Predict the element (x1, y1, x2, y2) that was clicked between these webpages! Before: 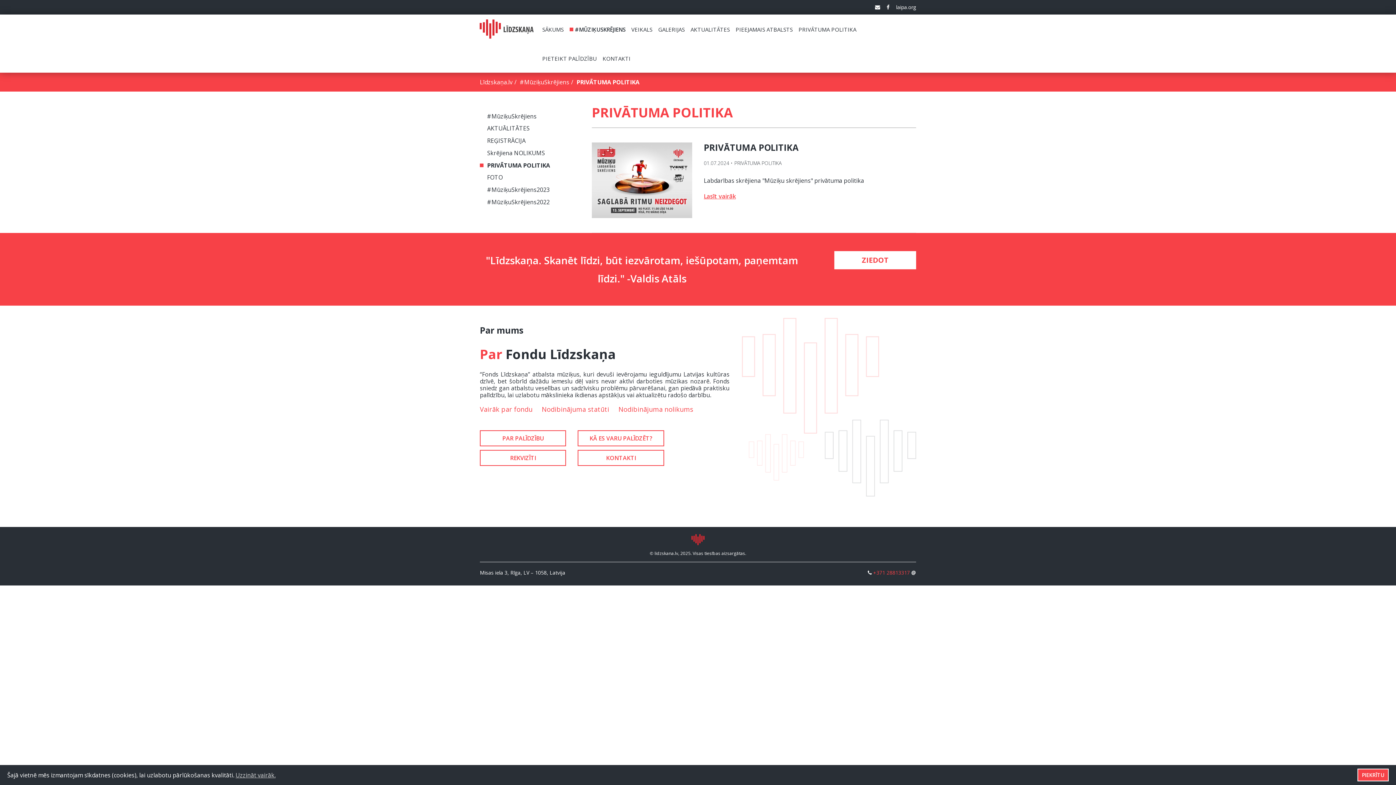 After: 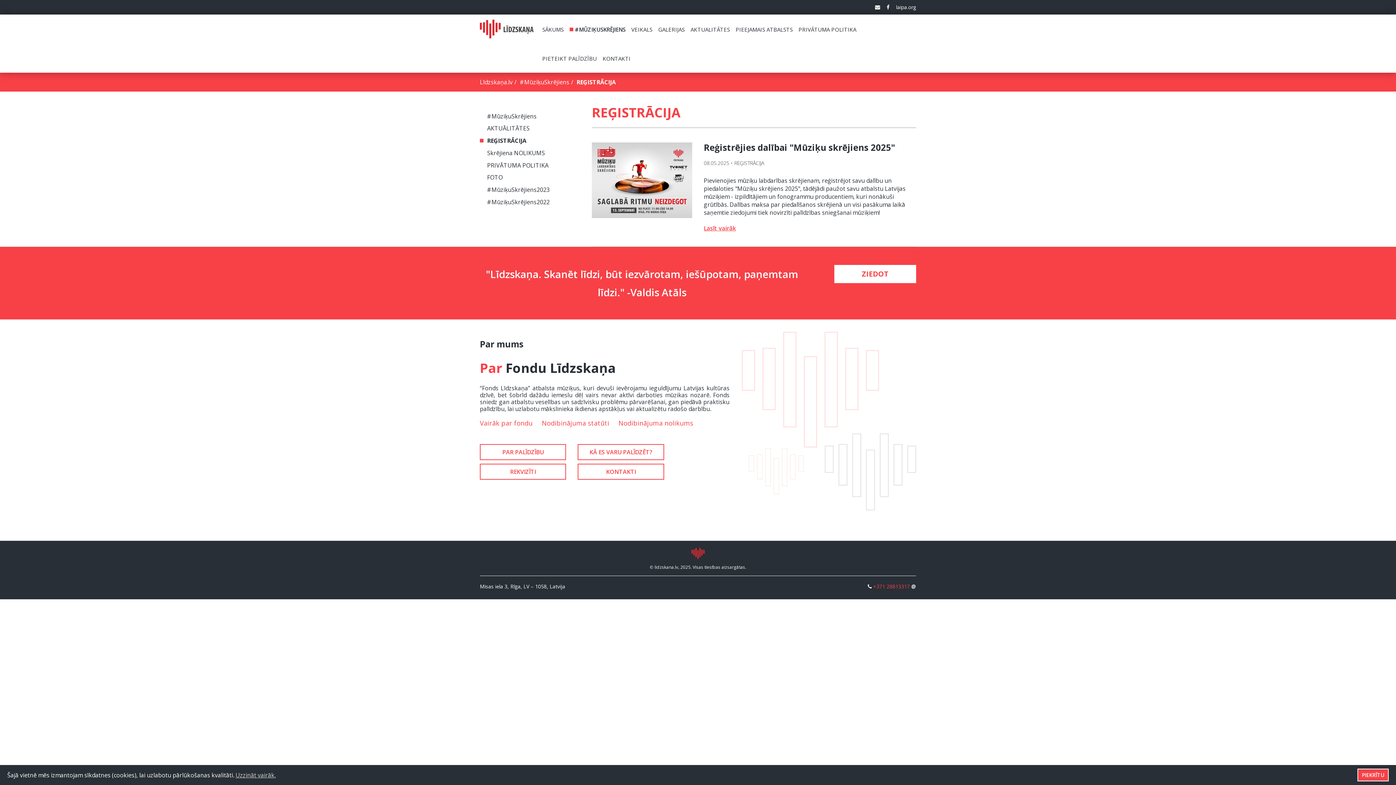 Action: bbox: (480, 136, 561, 144) label: REĢISTRĀCIJA